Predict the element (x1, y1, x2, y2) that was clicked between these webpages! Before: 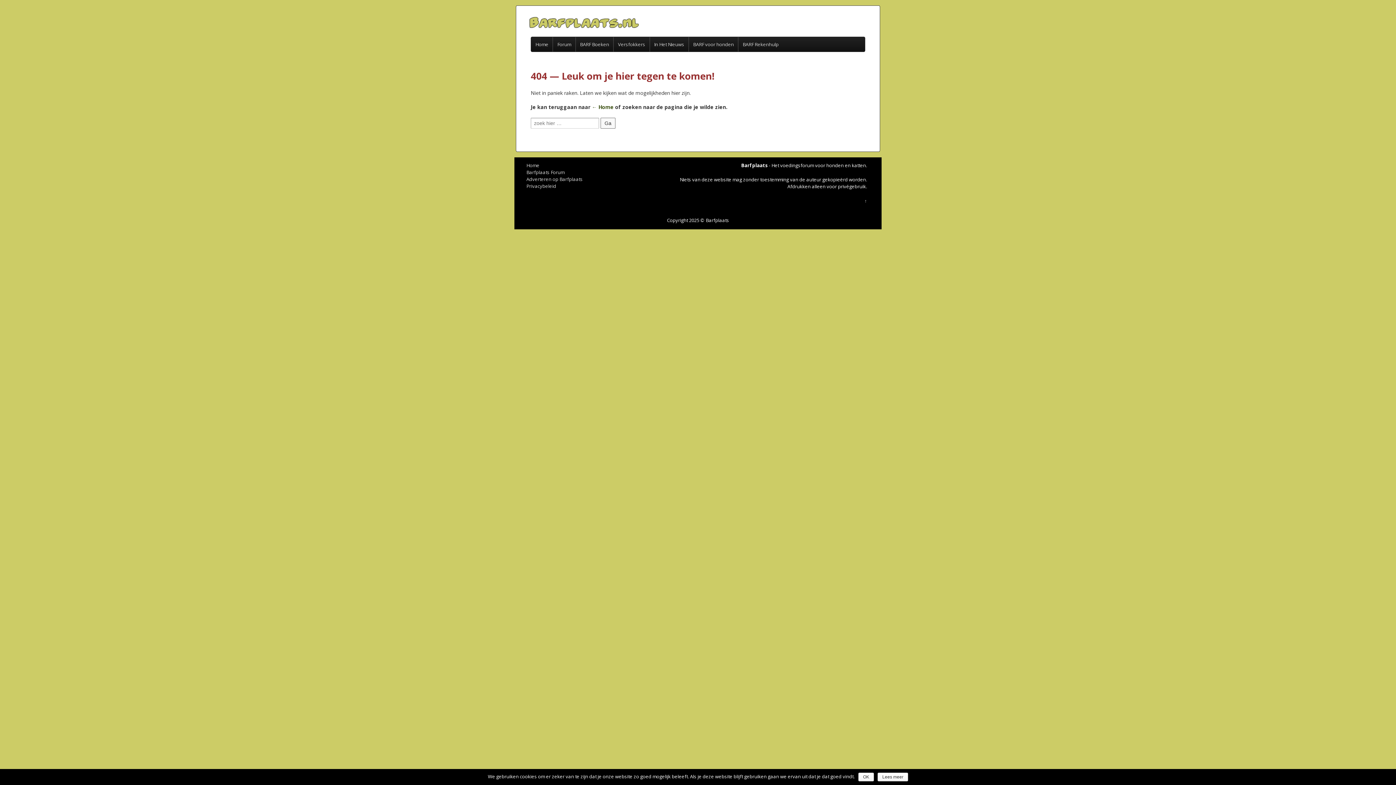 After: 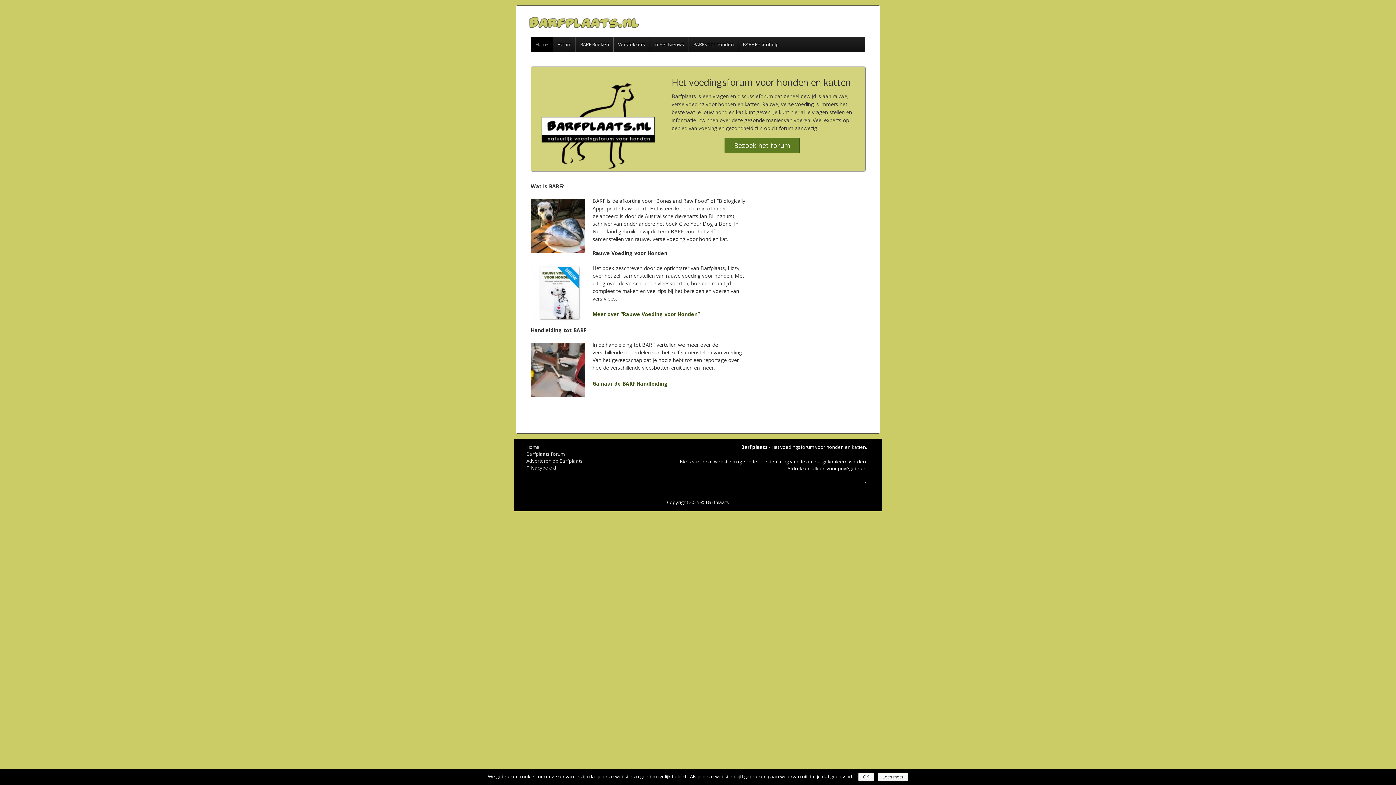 Action: bbox: (523, 18, 642, 25)